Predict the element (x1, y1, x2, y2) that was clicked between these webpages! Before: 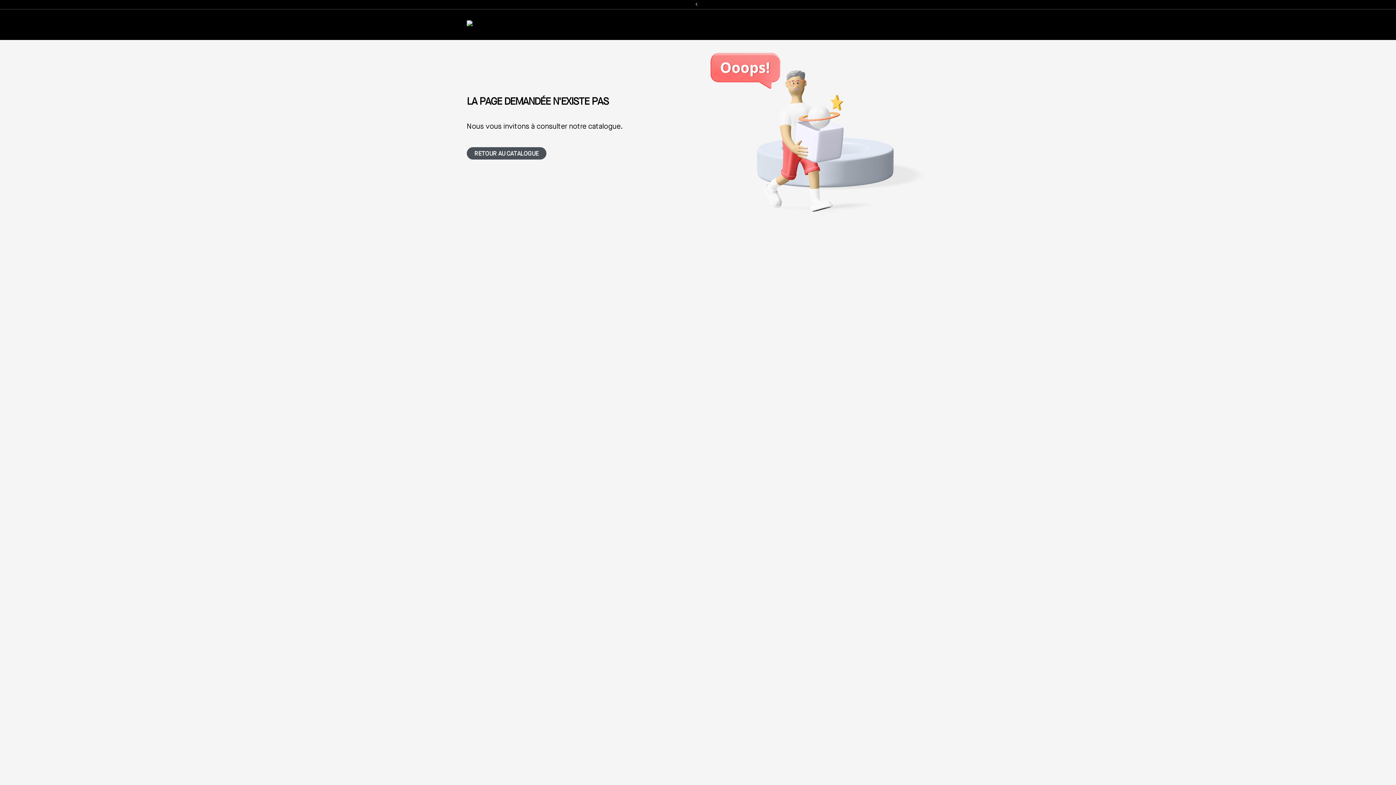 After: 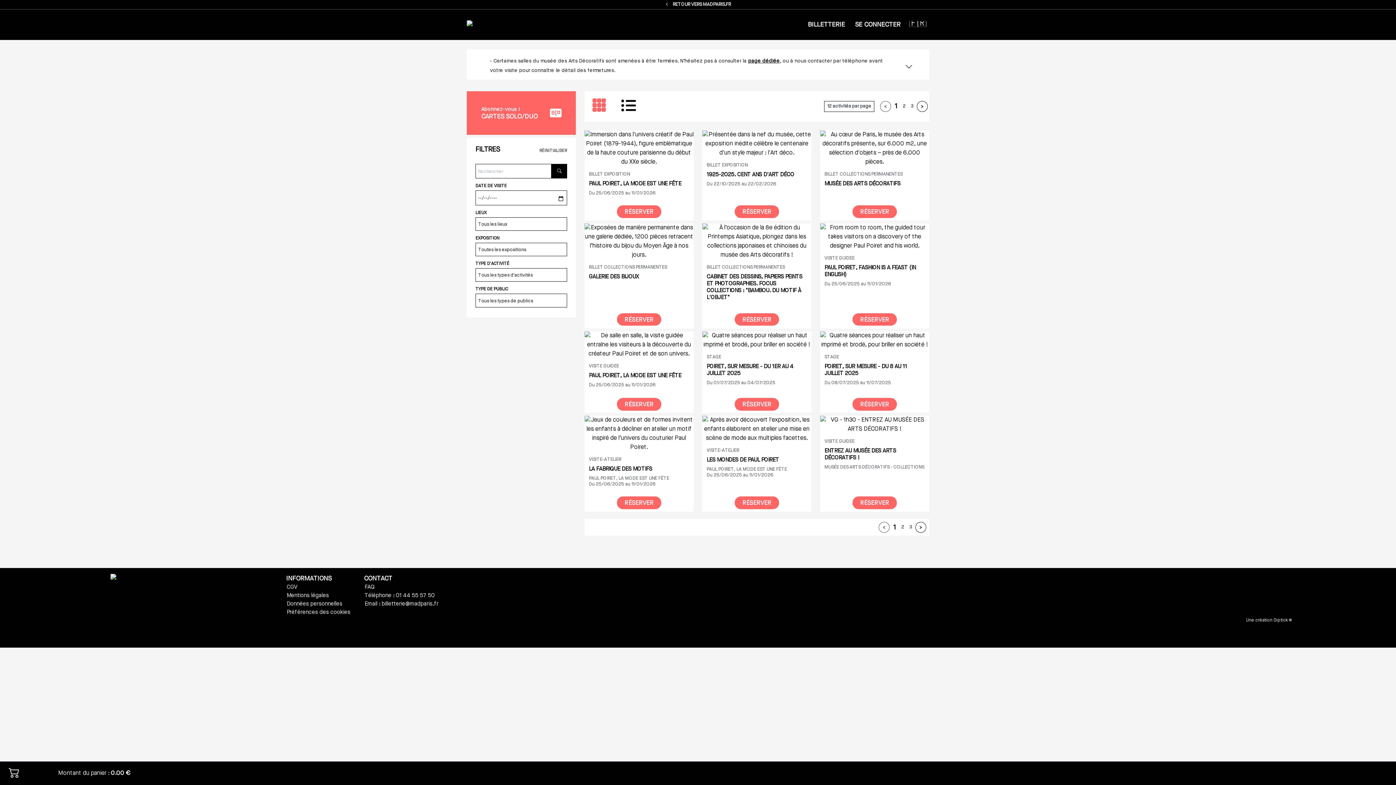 Action: bbox: (466, 20, 544, 29)